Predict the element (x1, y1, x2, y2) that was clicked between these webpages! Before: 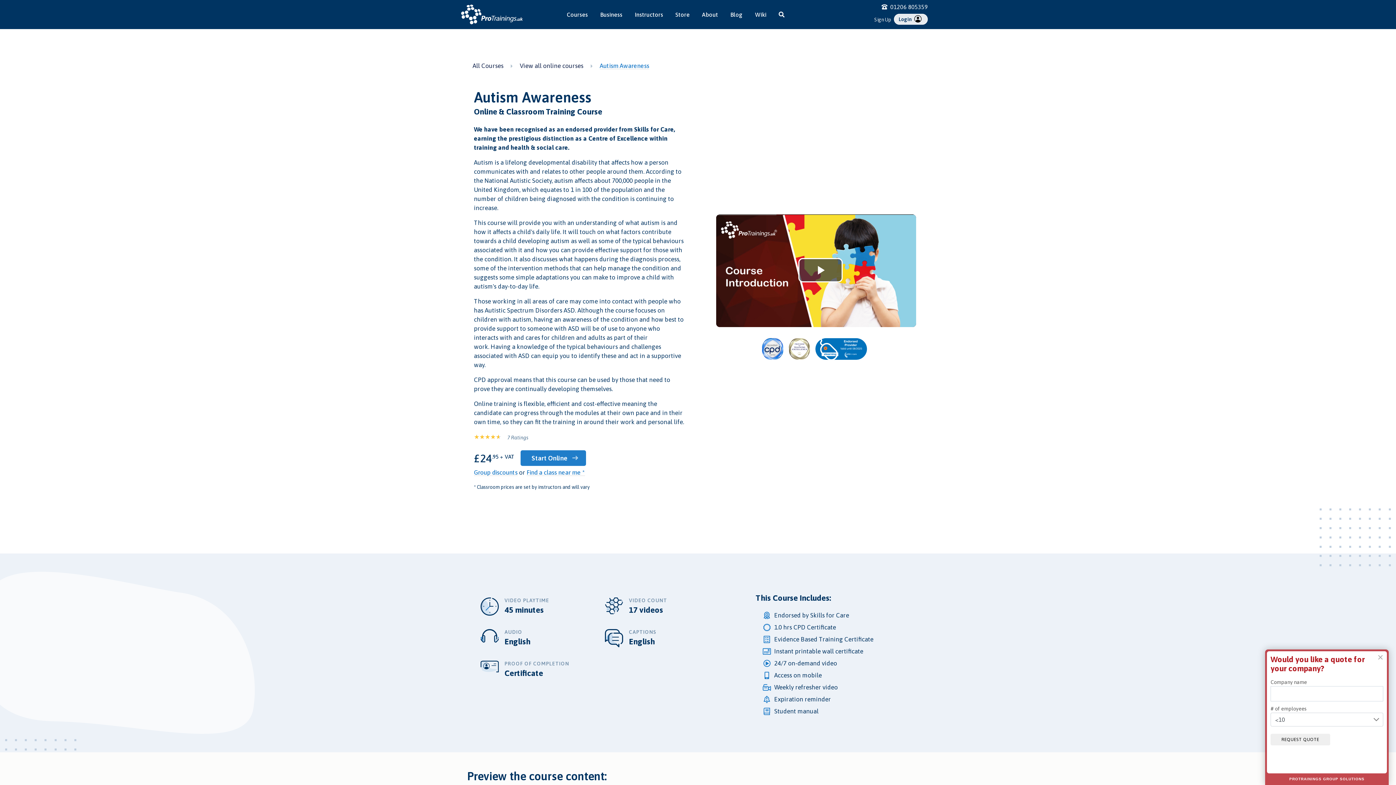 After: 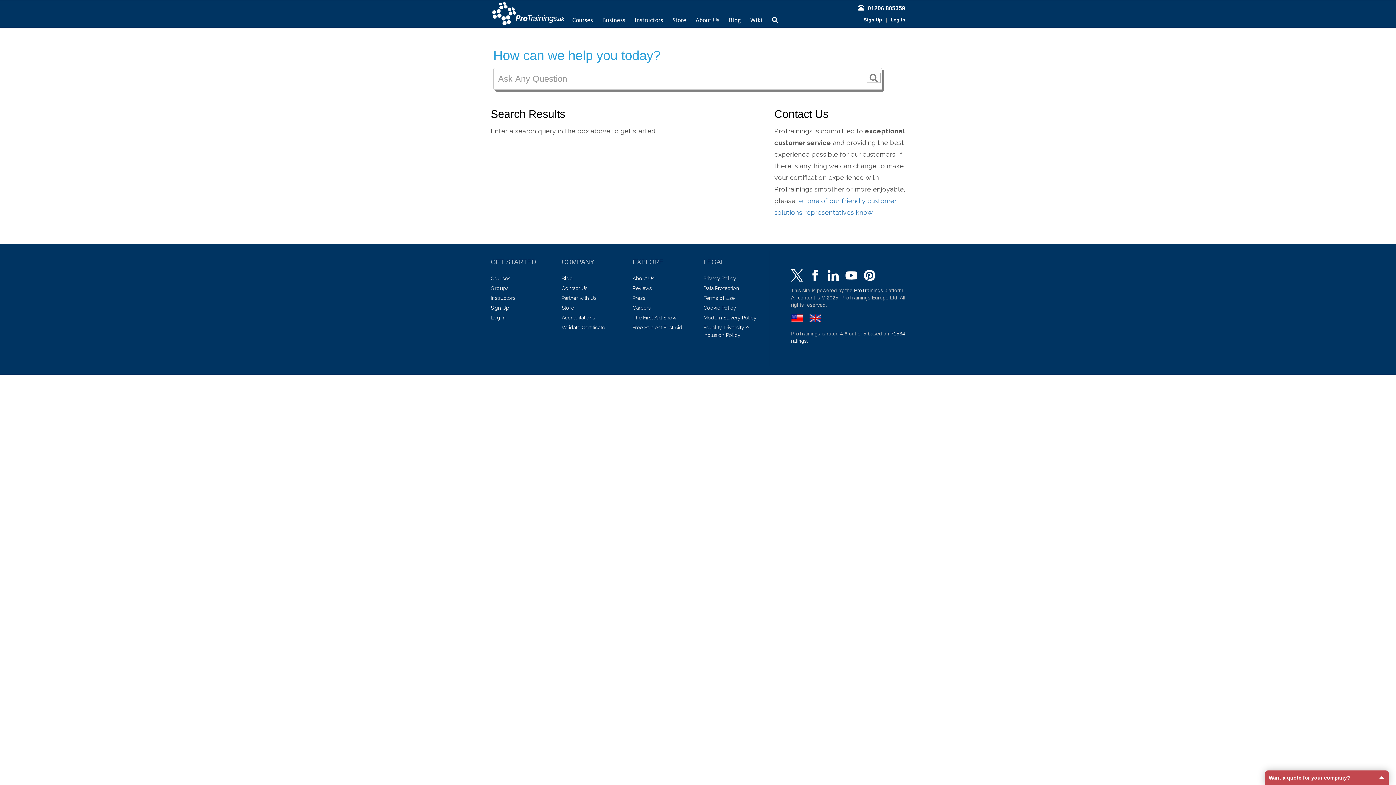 Action: bbox: (772, 11, 790, 17)